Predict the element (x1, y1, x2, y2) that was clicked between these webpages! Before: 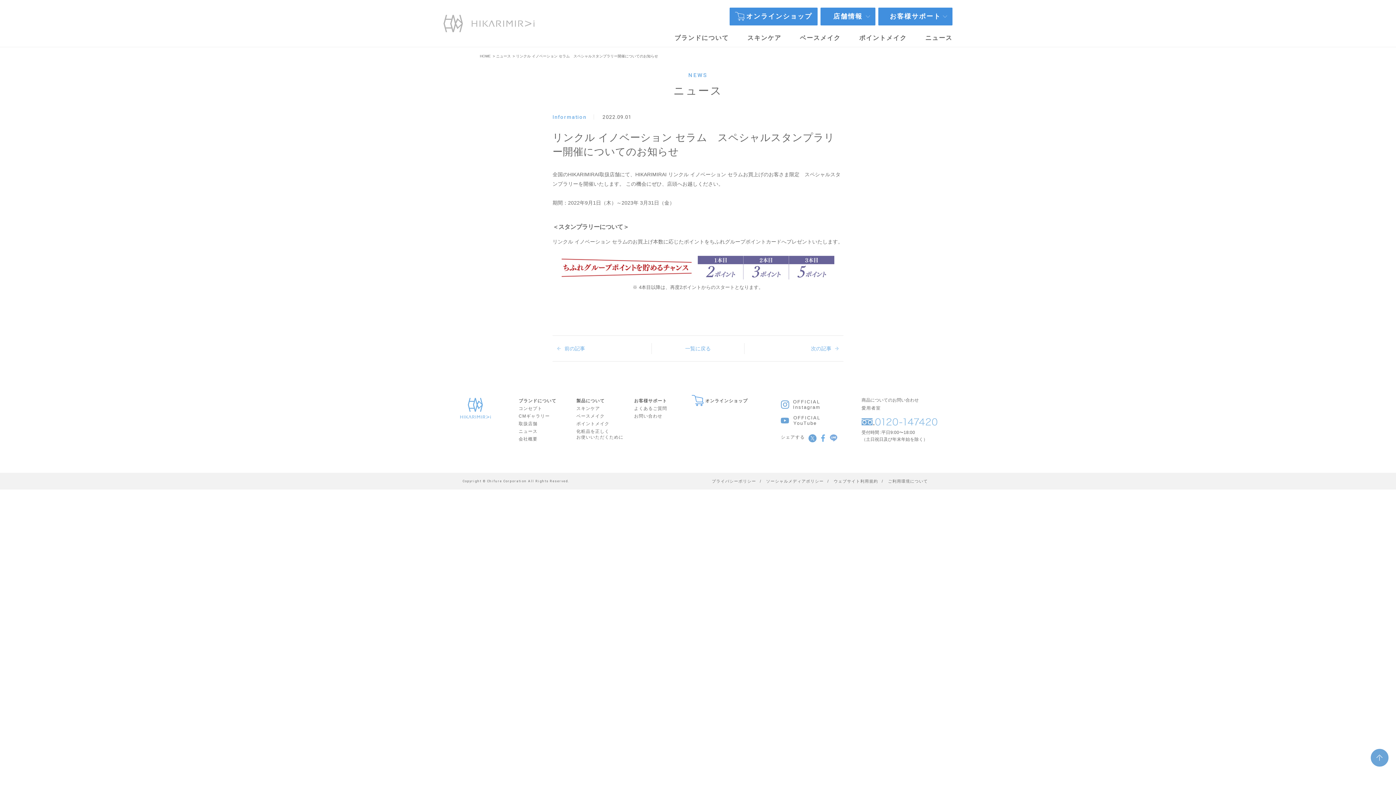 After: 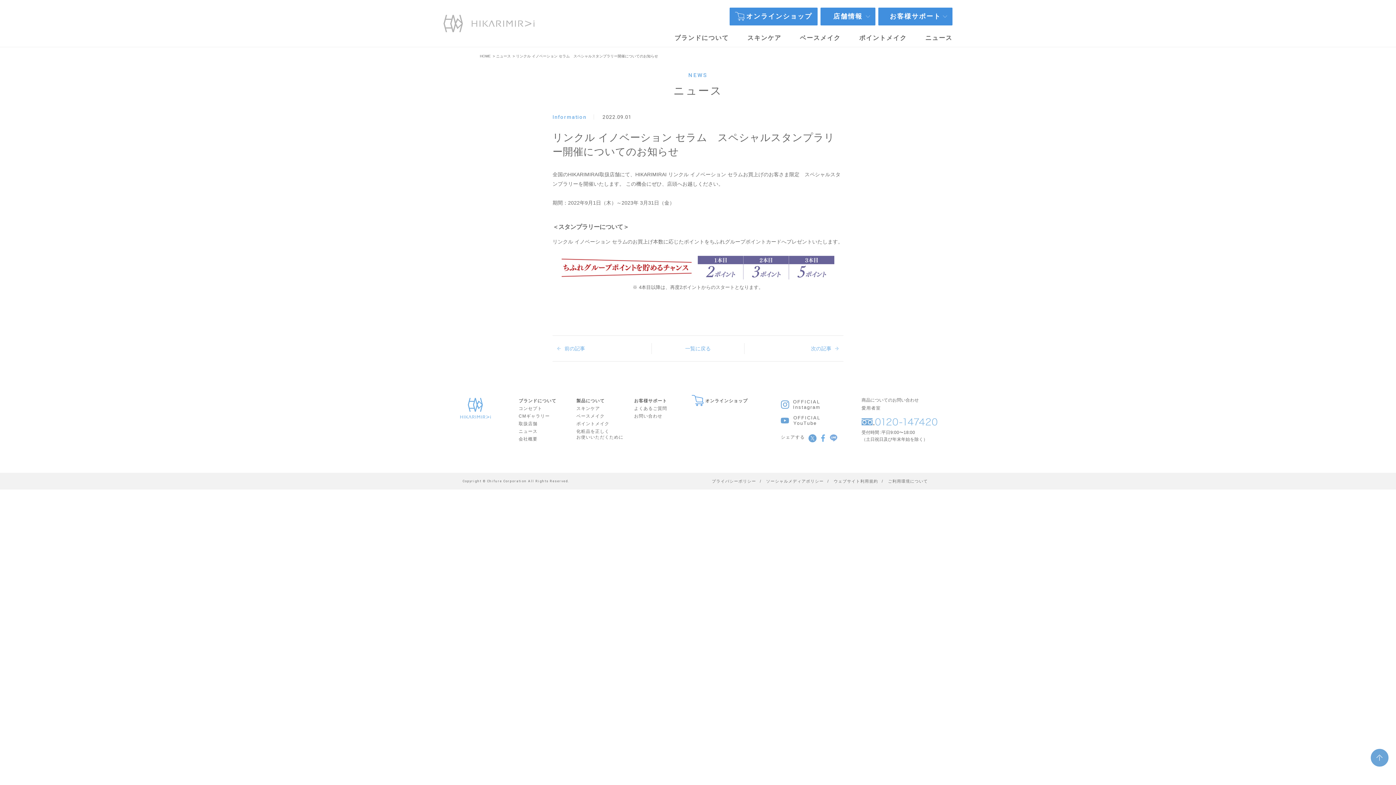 Action: bbox: (779, 414, 857, 427) label: OFFICIAL
YouTube